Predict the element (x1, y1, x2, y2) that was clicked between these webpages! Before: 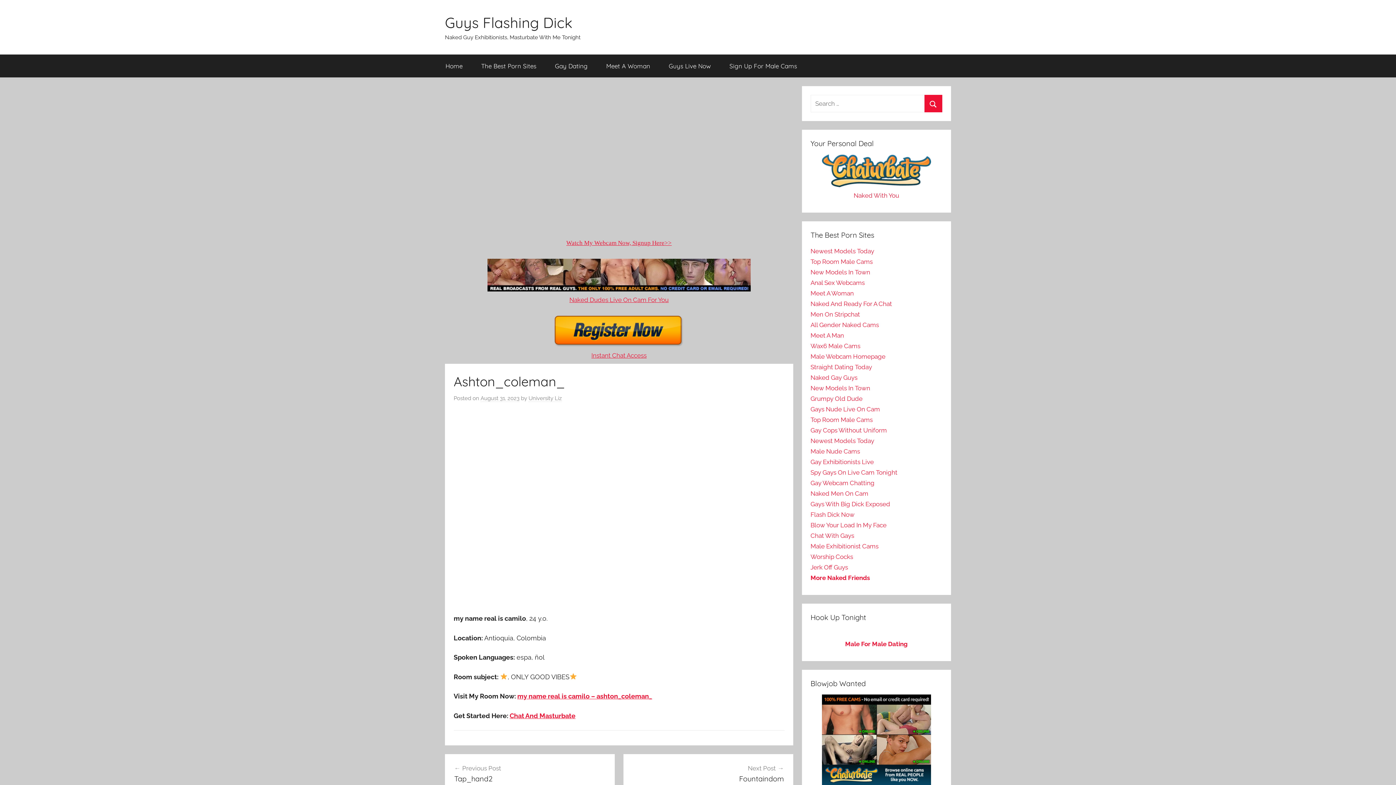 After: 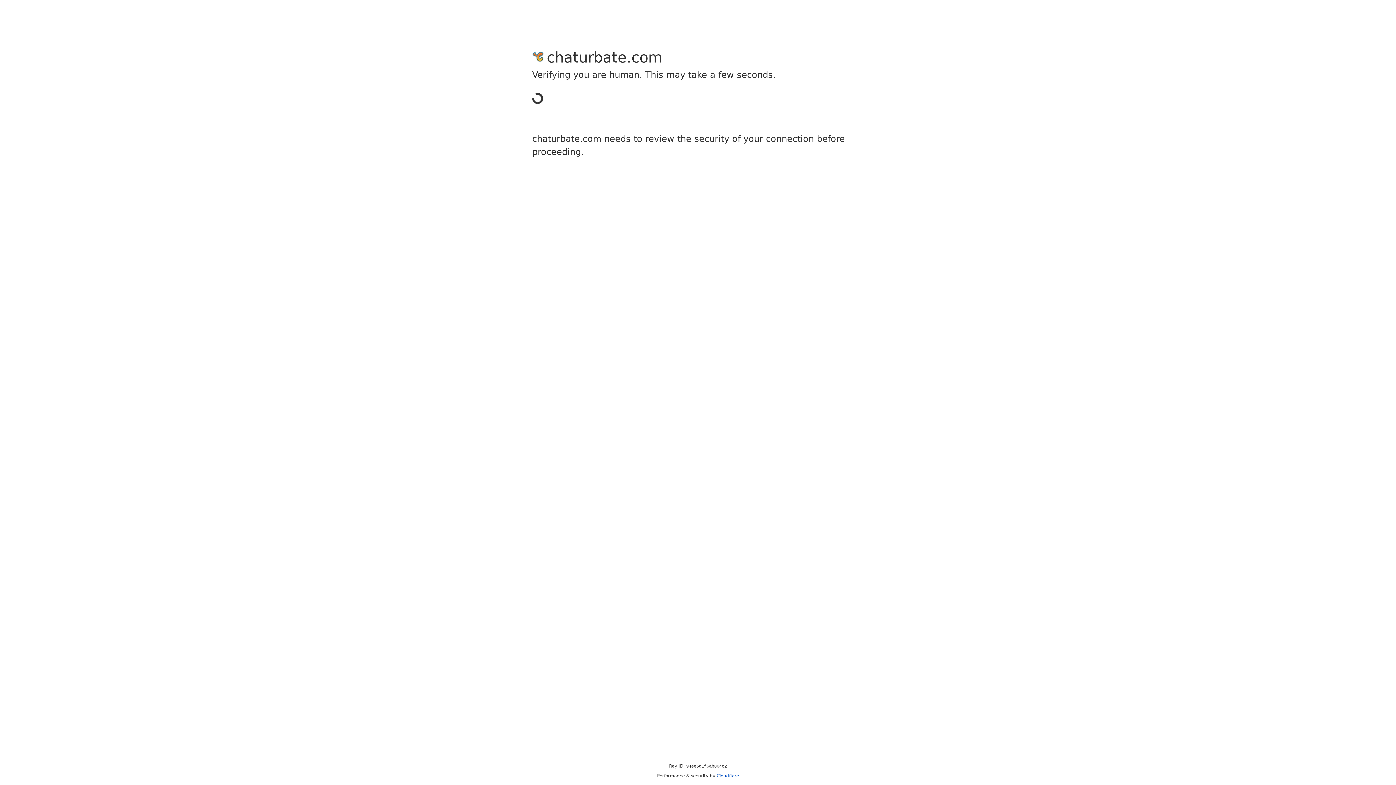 Action: label: All Gender Naked Cams bbox: (810, 321, 879, 328)